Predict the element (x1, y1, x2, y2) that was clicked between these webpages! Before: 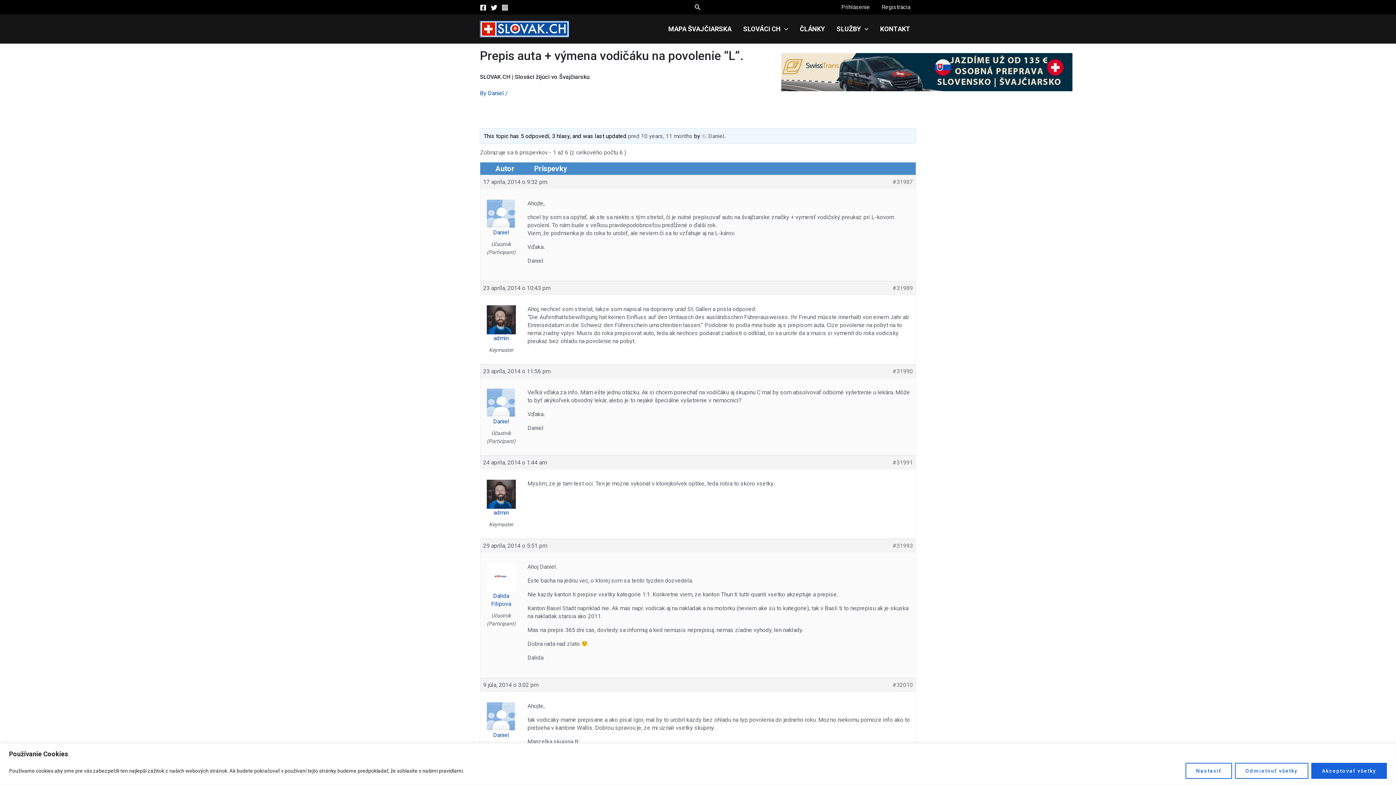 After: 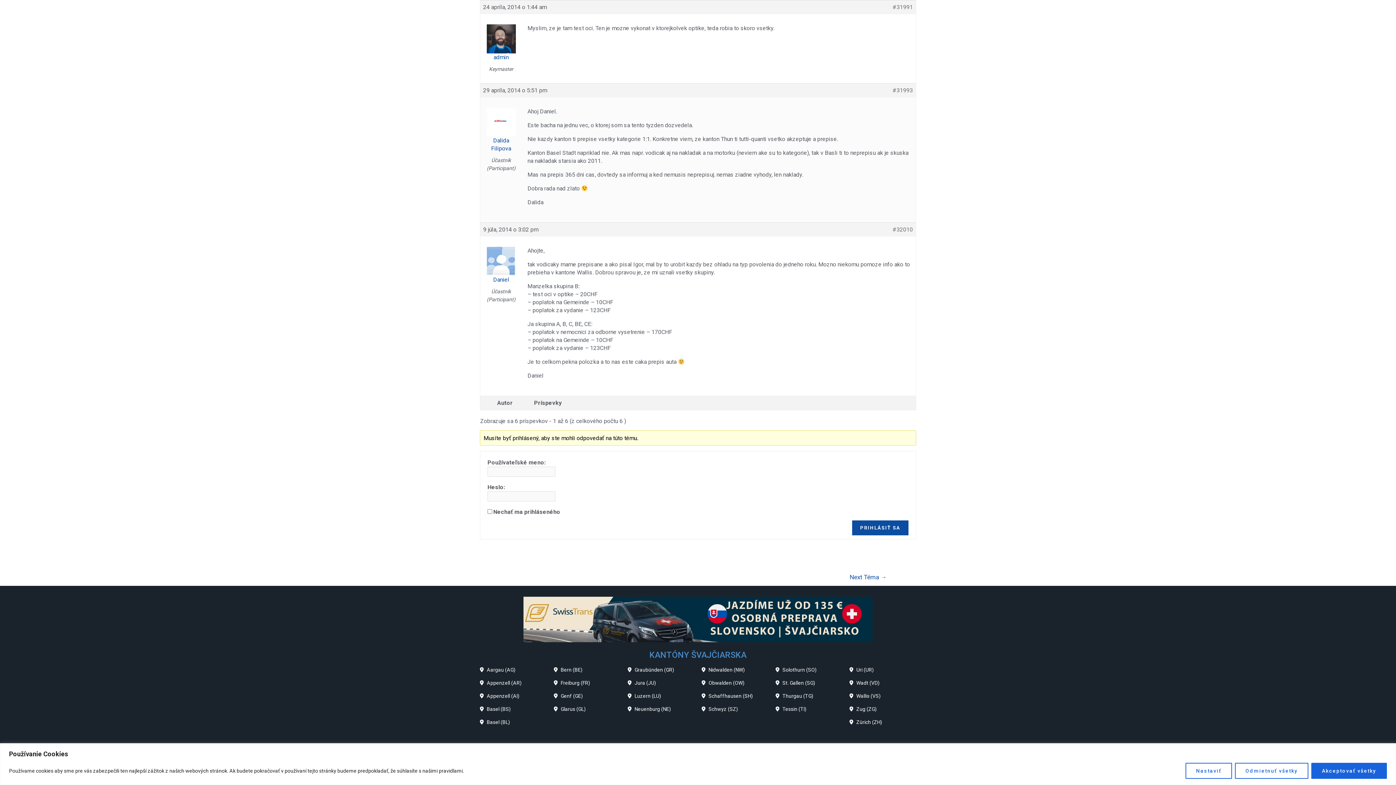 Action: bbox: (892, 458, 913, 466) label: #31991